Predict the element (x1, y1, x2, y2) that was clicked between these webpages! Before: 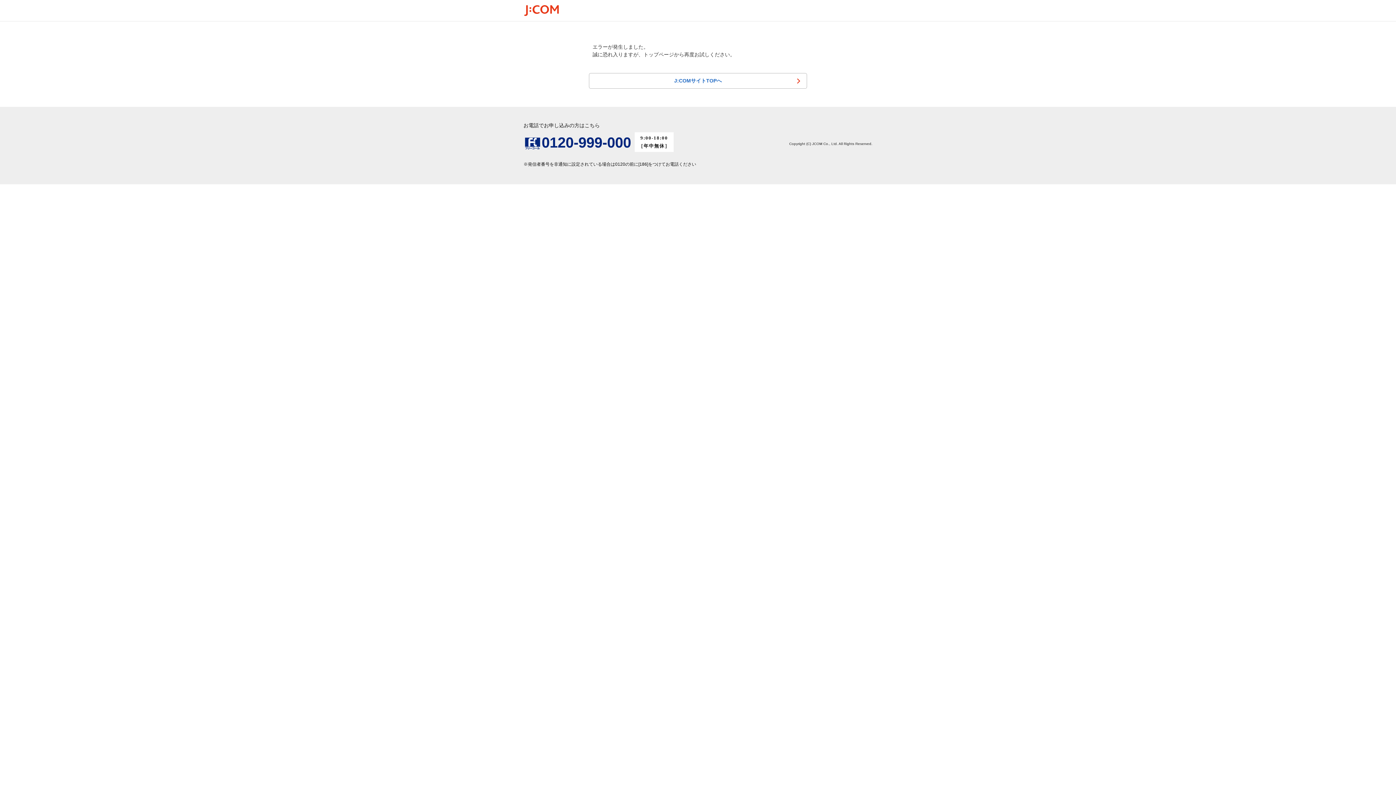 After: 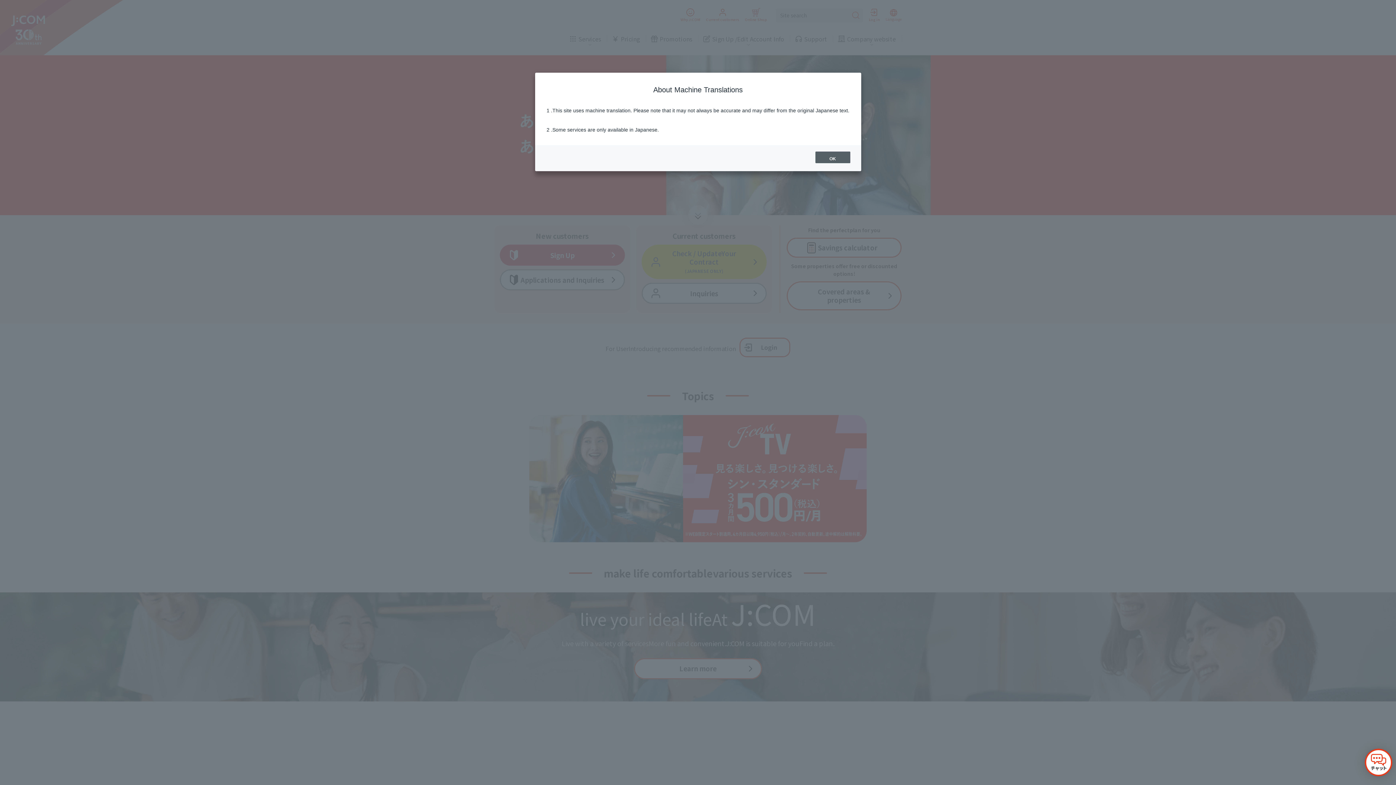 Action: label: J:COMサイトTOPへ bbox: (589, 73, 807, 88)